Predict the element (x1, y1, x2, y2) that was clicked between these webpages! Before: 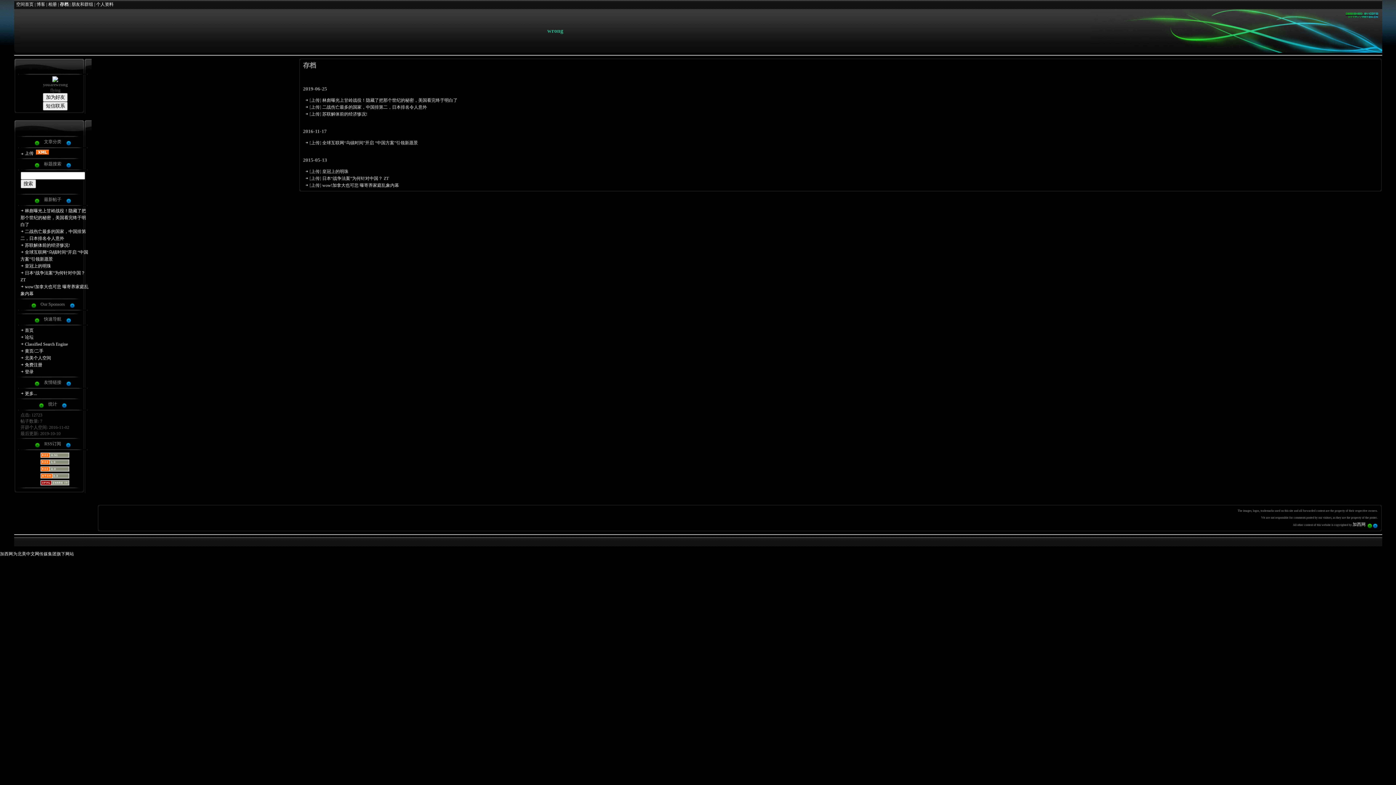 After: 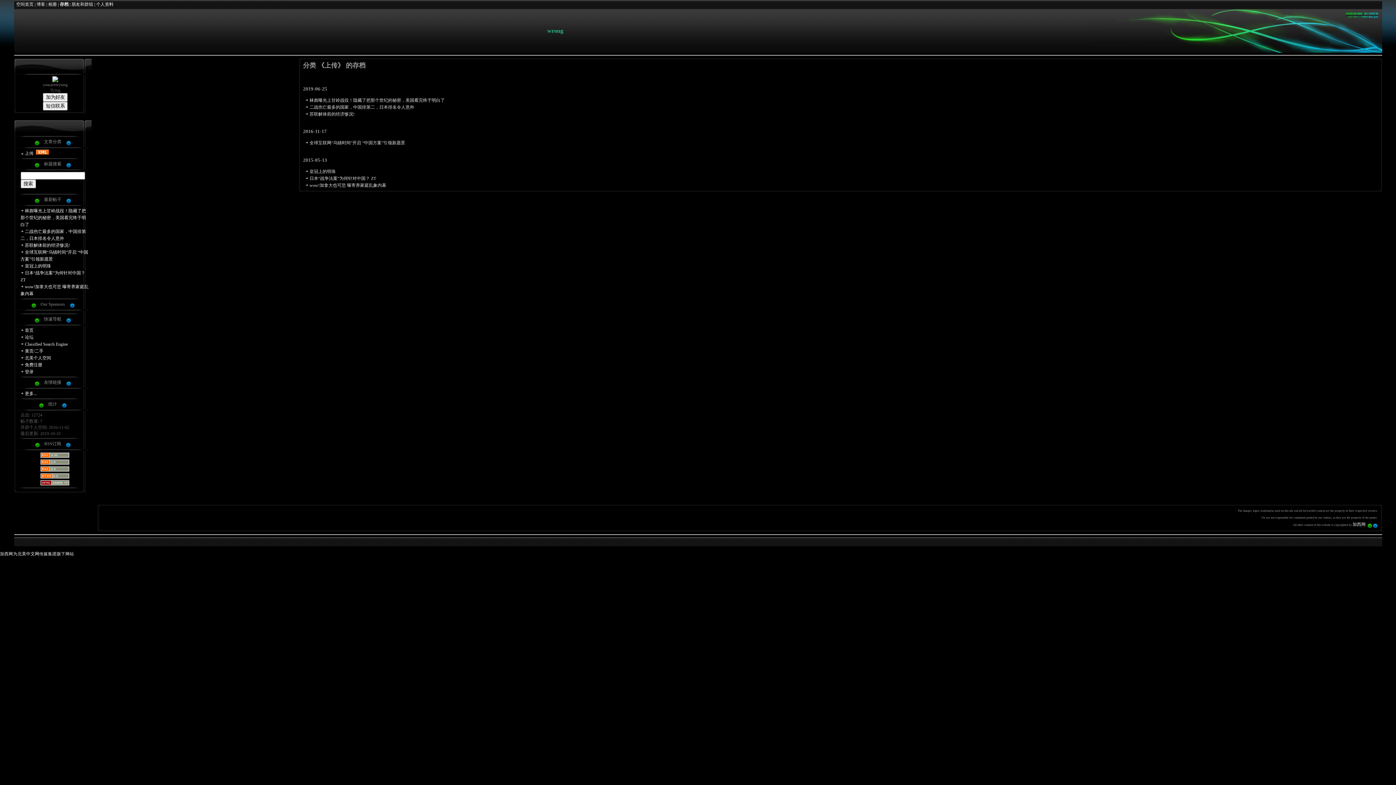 Action: label: 上传 bbox: (311, 140, 319, 145)